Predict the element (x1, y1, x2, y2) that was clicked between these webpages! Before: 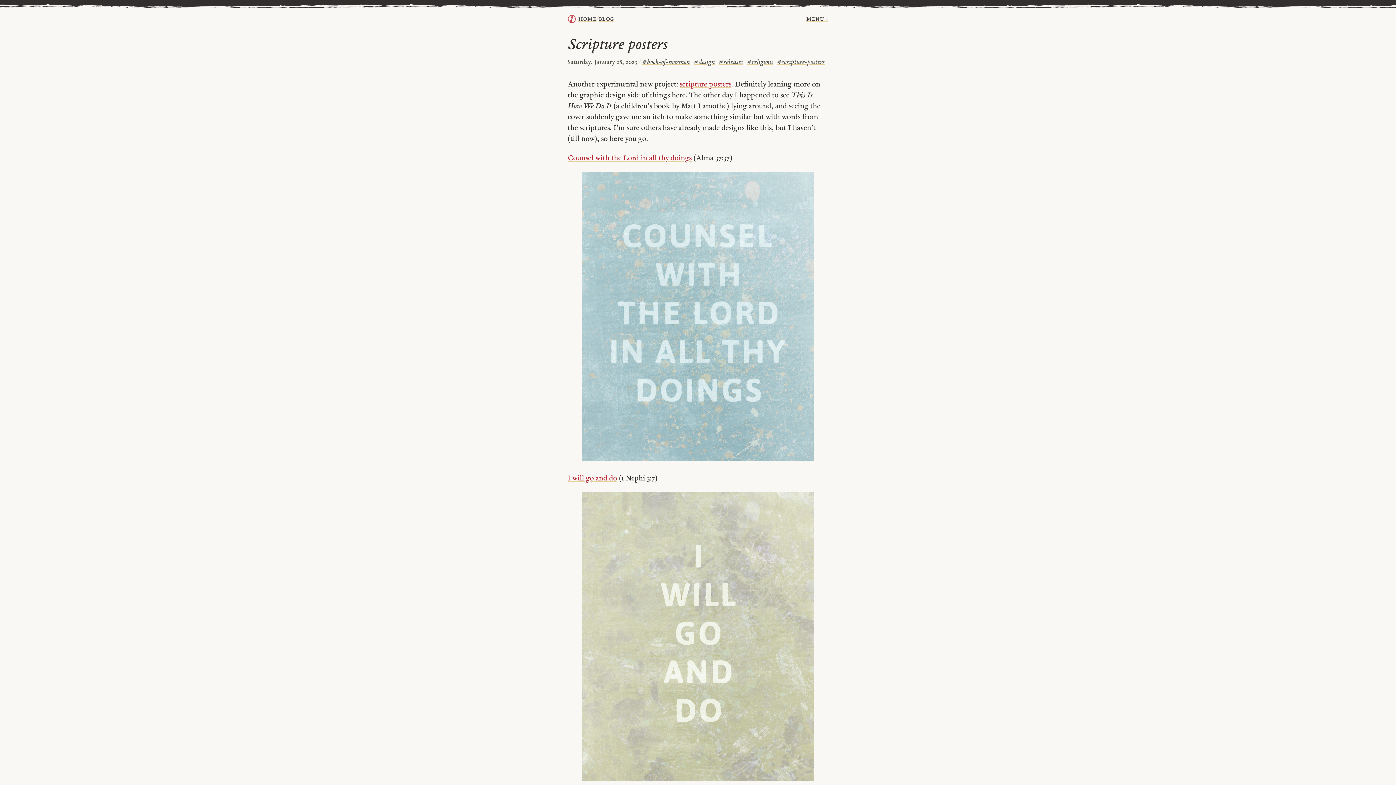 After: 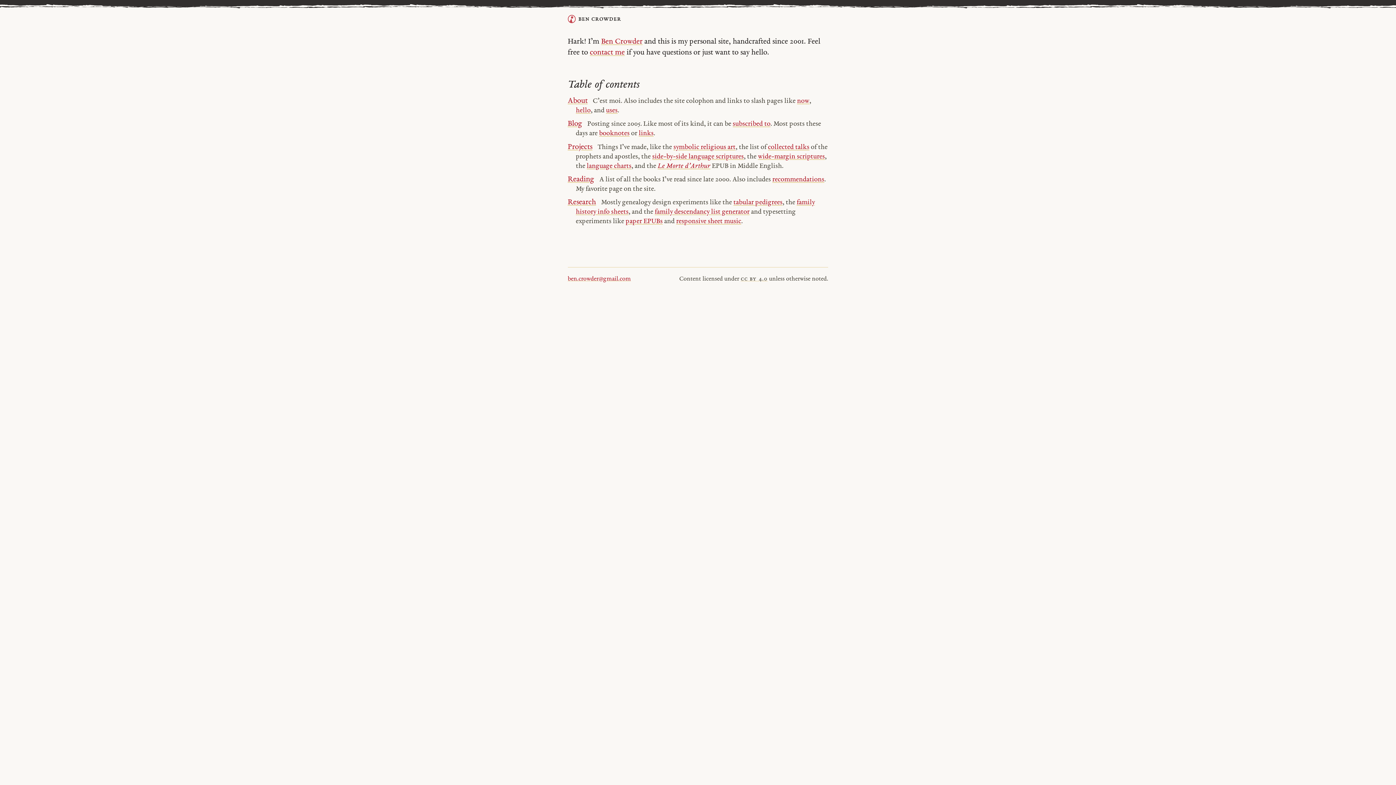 Action: label: home bbox: (578, 14, 596, 23)